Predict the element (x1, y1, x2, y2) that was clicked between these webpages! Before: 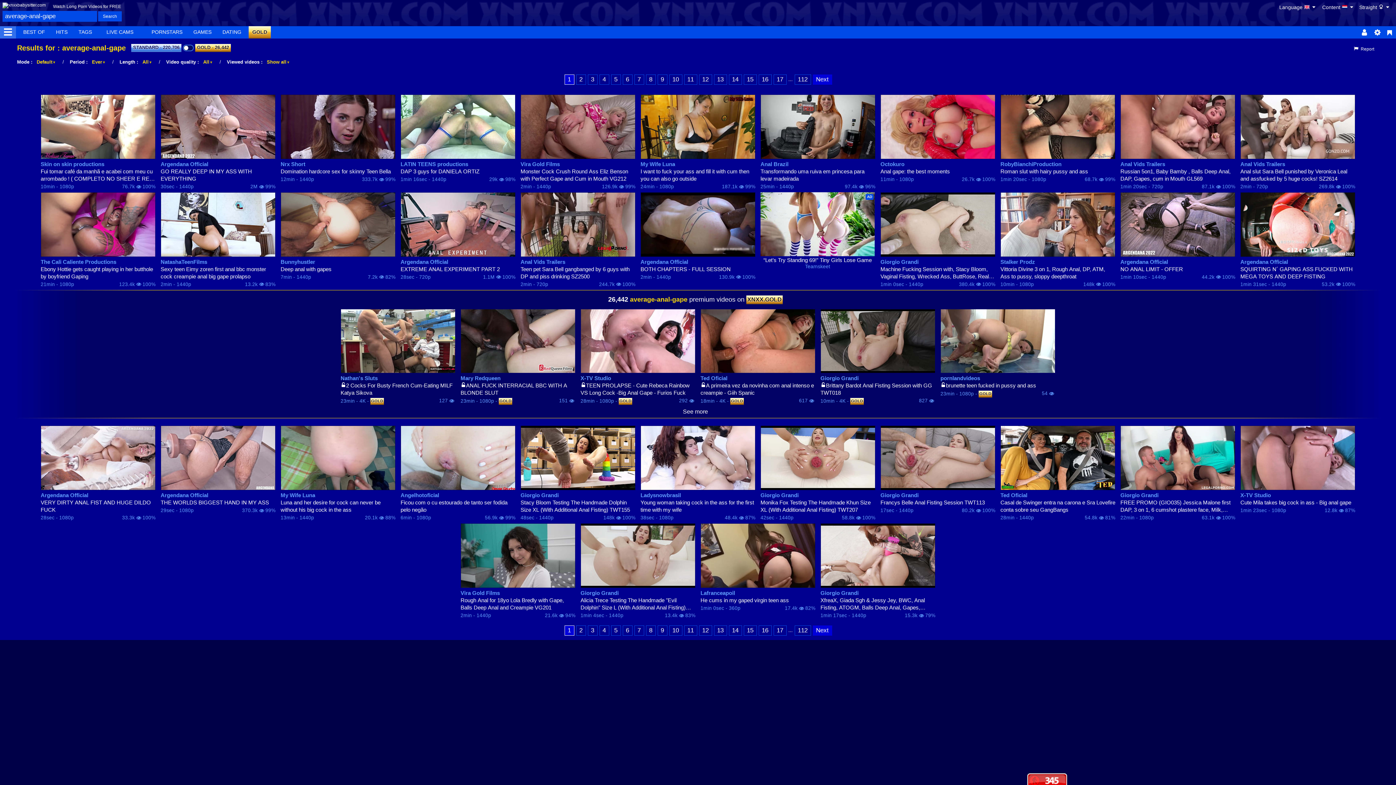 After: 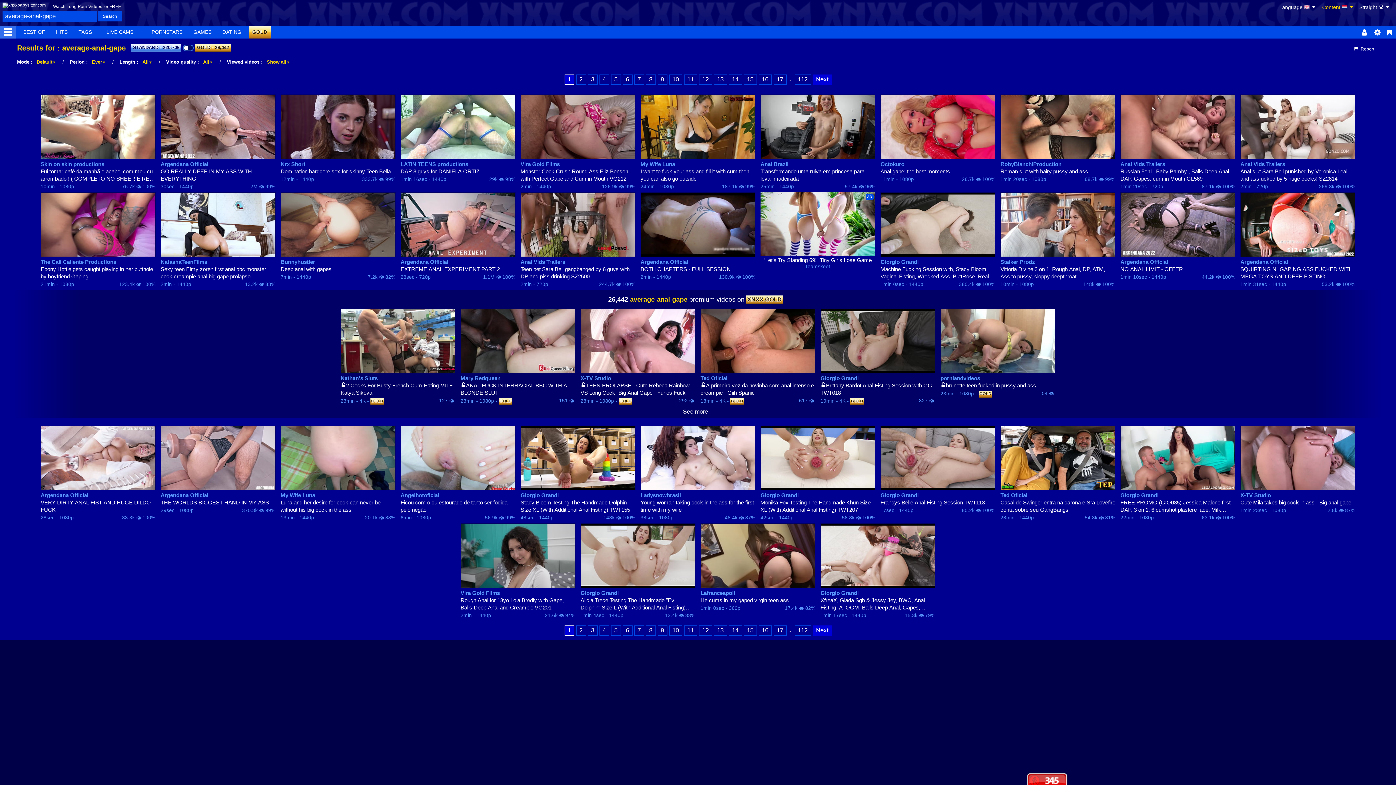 Action: bbox: (1322, 4, 1354, 10) label: Content  